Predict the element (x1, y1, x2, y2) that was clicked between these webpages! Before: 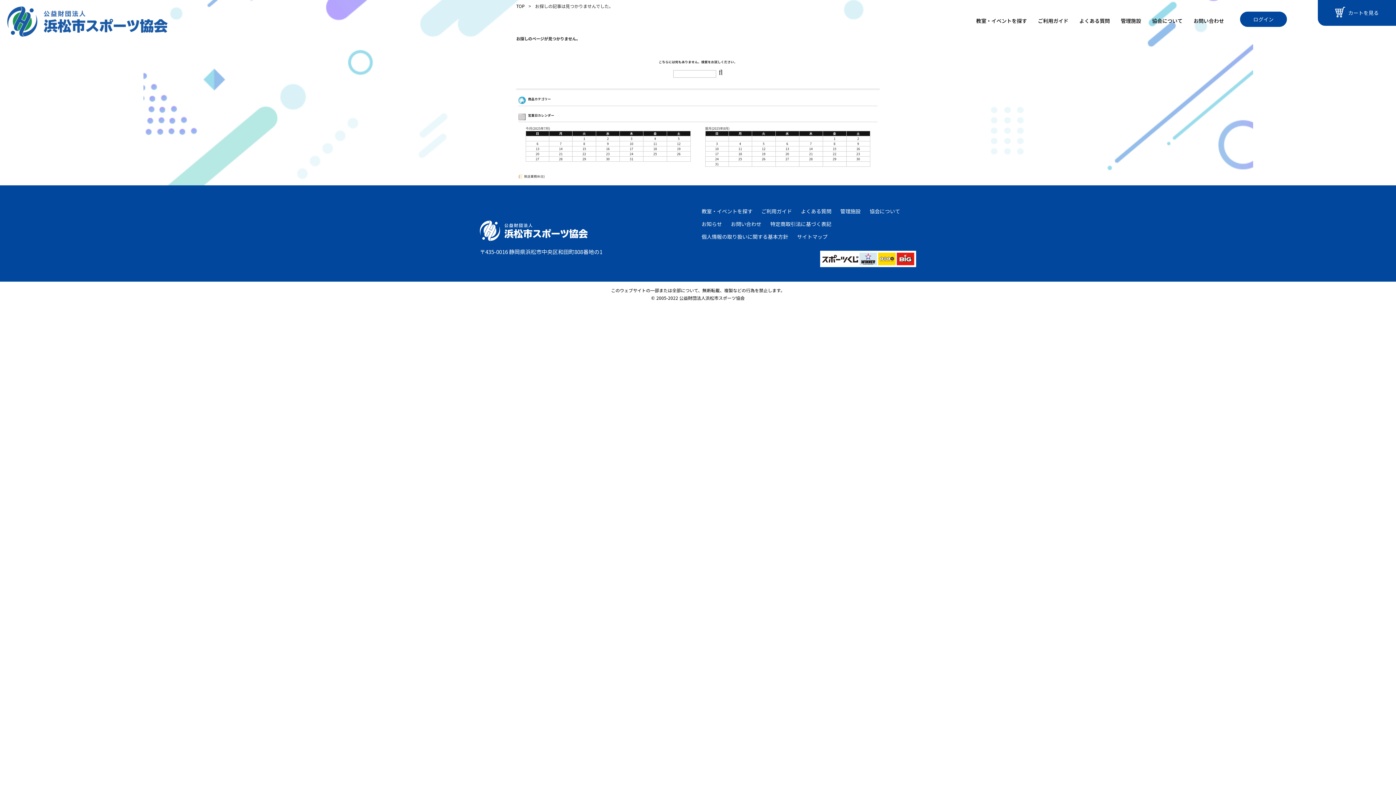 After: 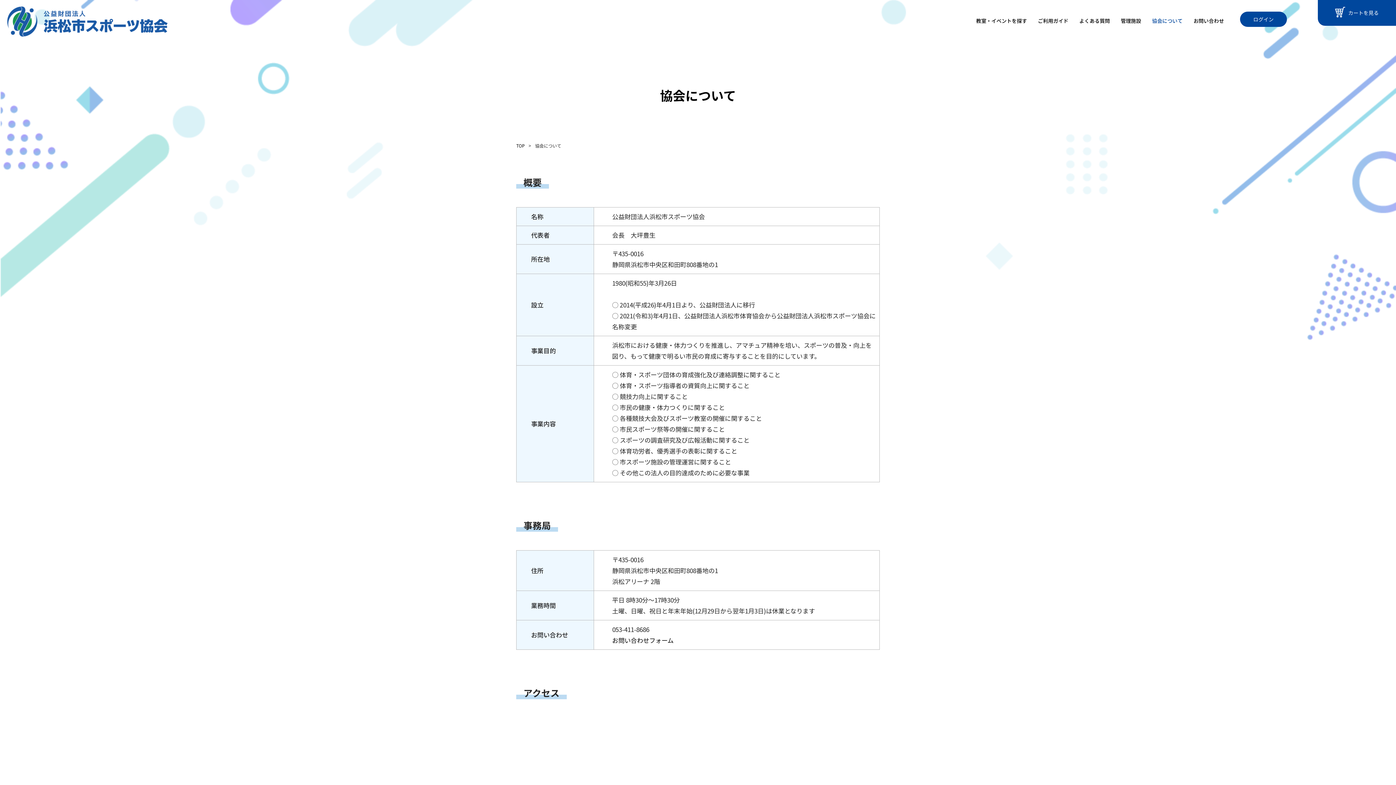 Action: label: 協会について bbox: (1147, 13, 1188, 28)